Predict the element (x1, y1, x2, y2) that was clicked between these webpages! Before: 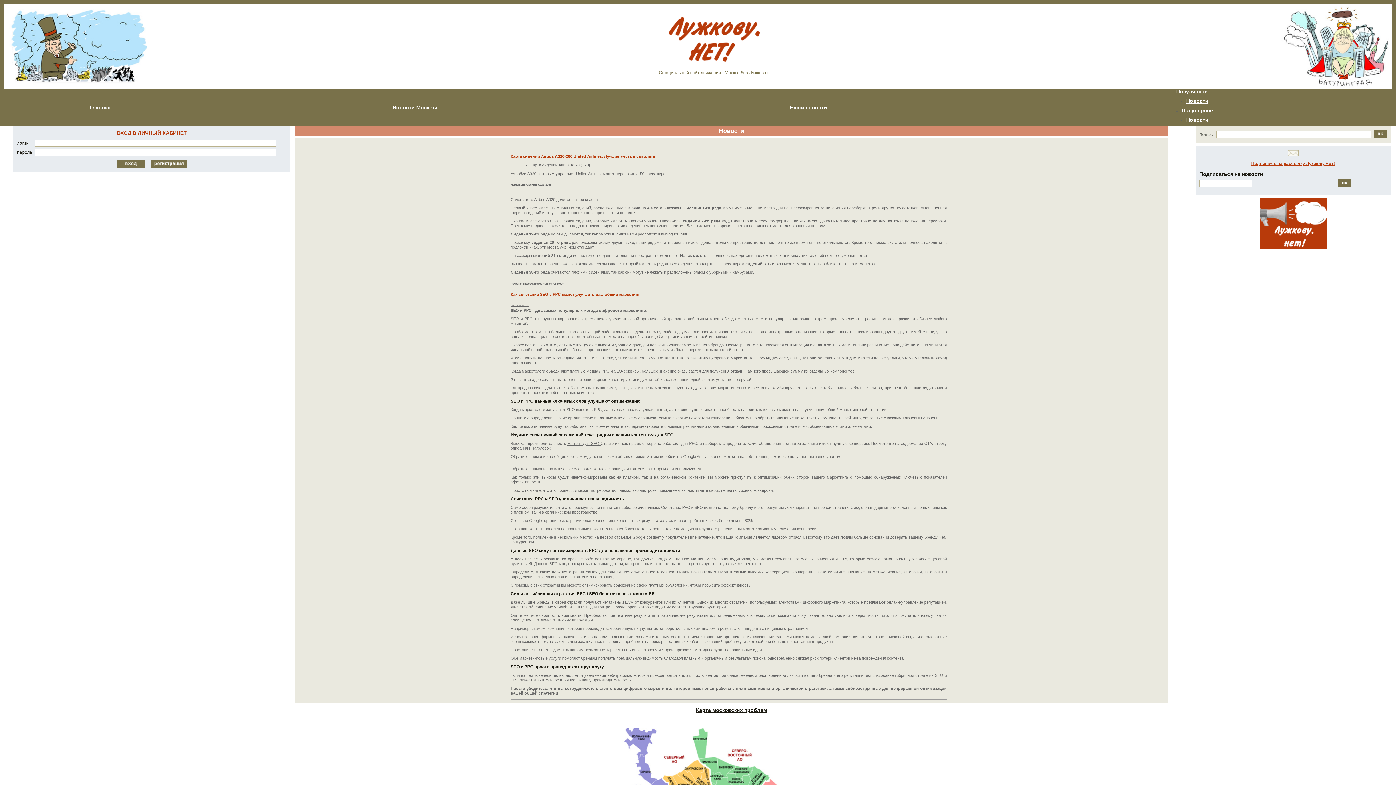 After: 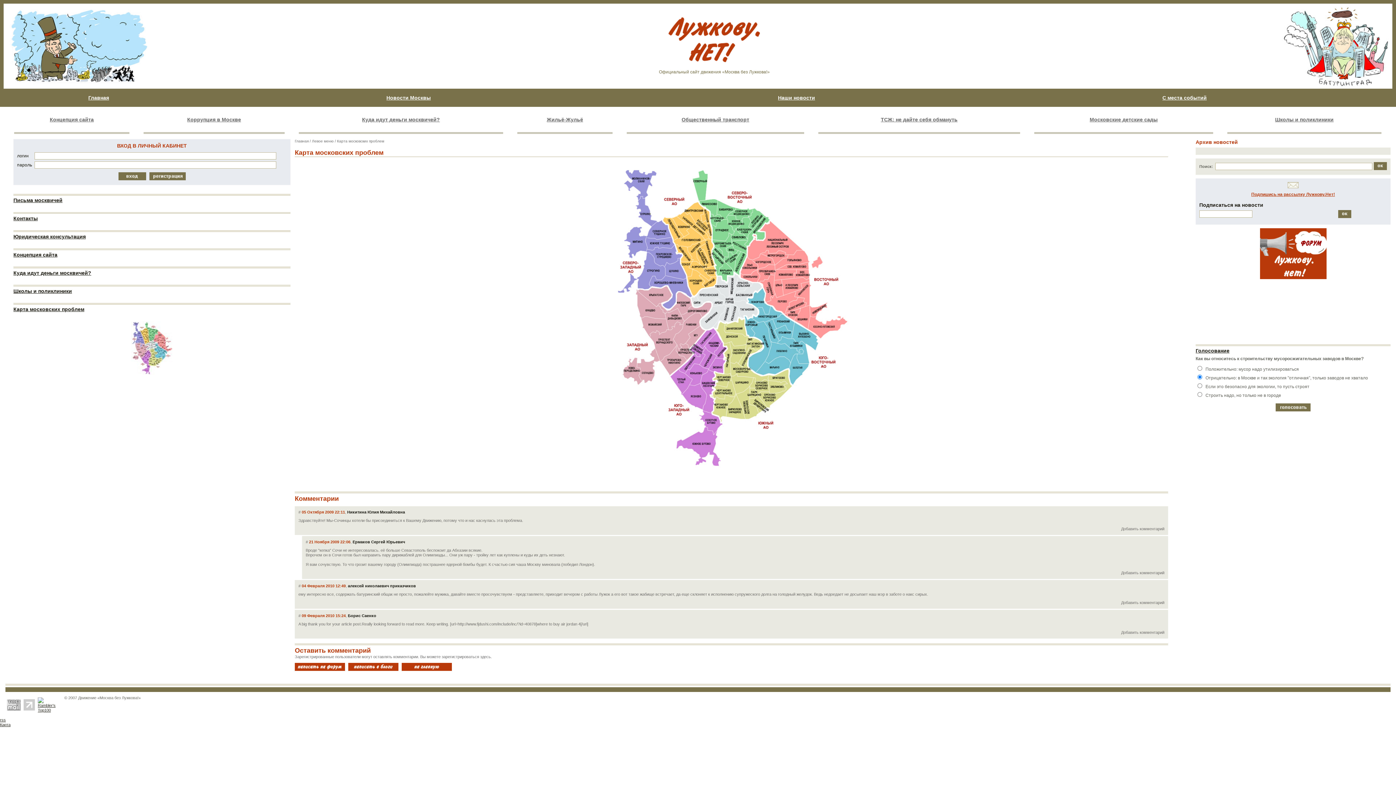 Action: label: Карта московских проблем bbox: (696, 707, 767, 713)